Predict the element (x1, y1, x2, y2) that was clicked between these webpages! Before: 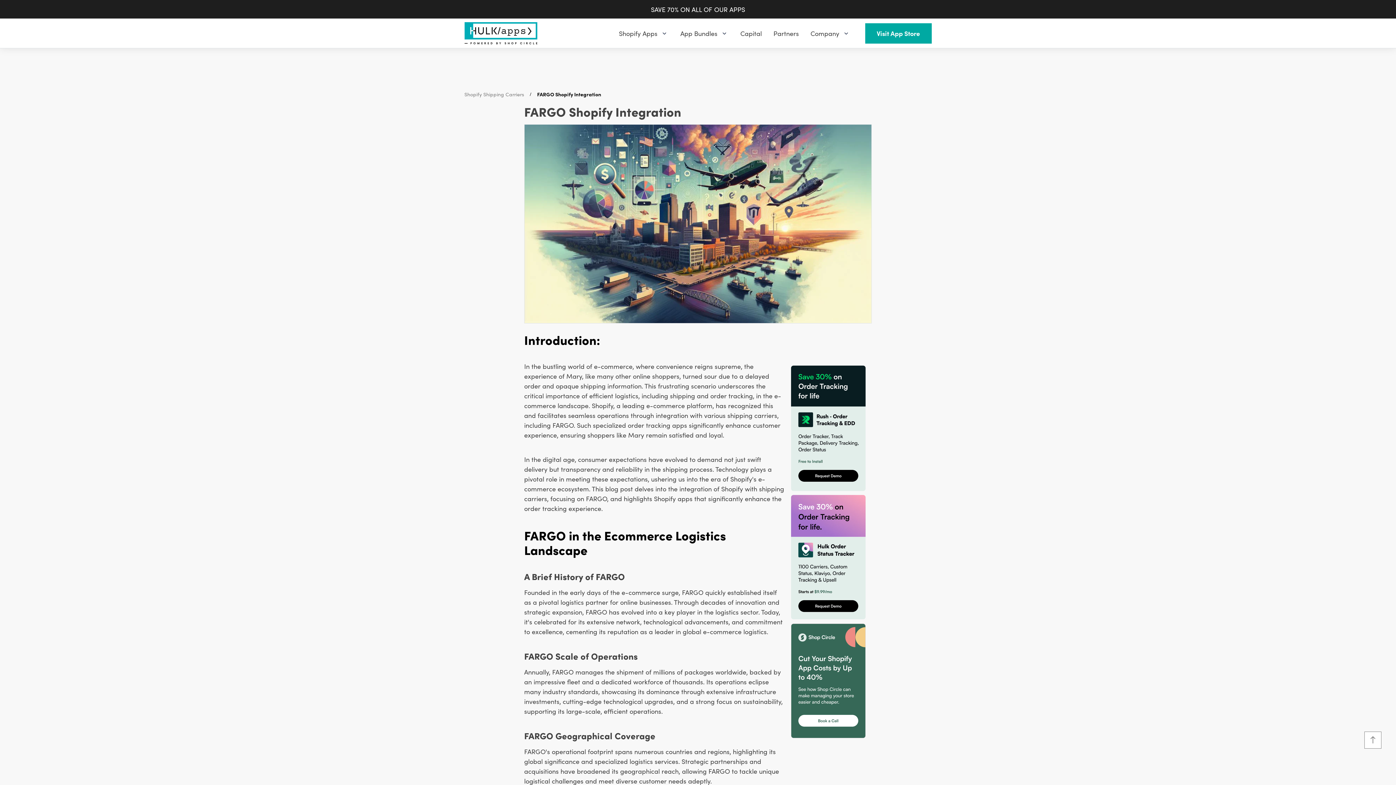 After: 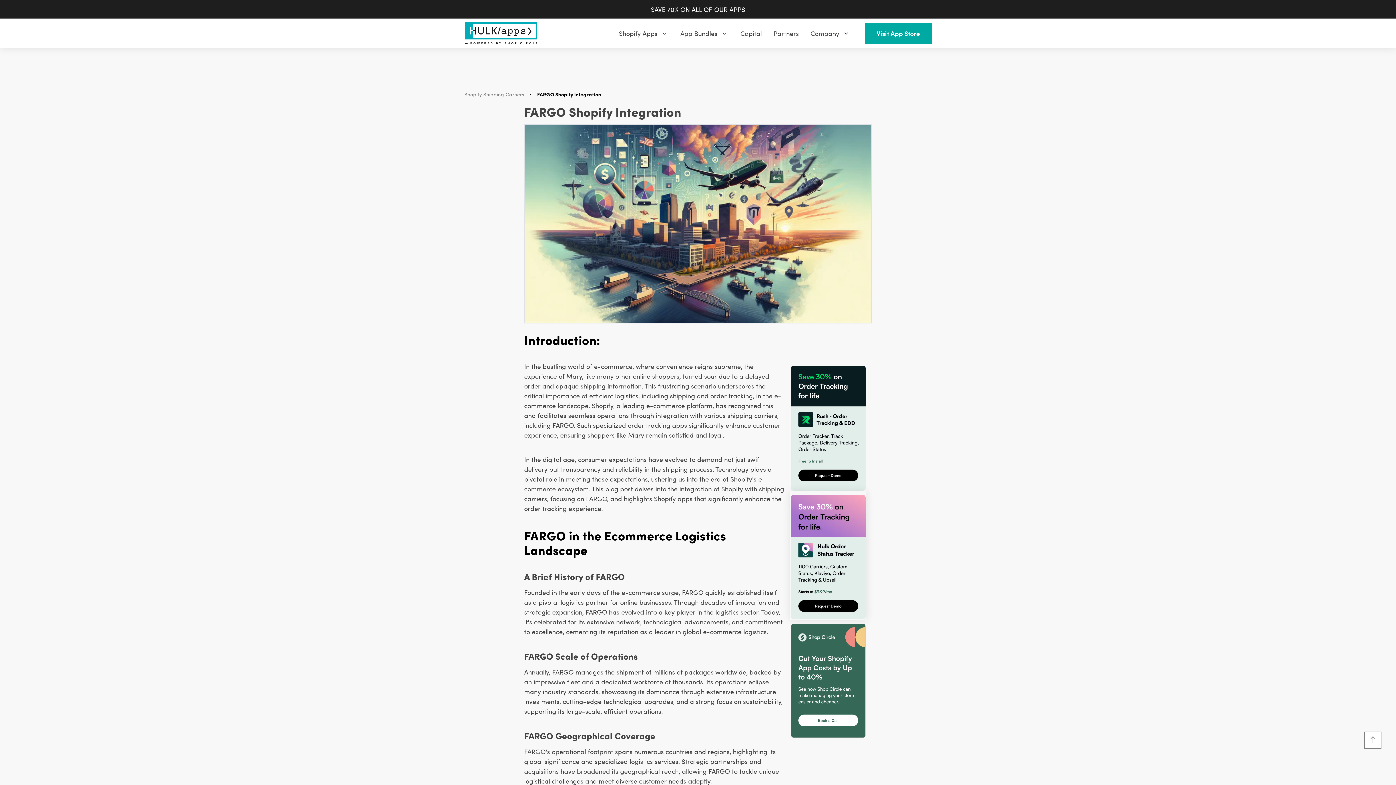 Action: bbox: (790, 491, 866, 620)